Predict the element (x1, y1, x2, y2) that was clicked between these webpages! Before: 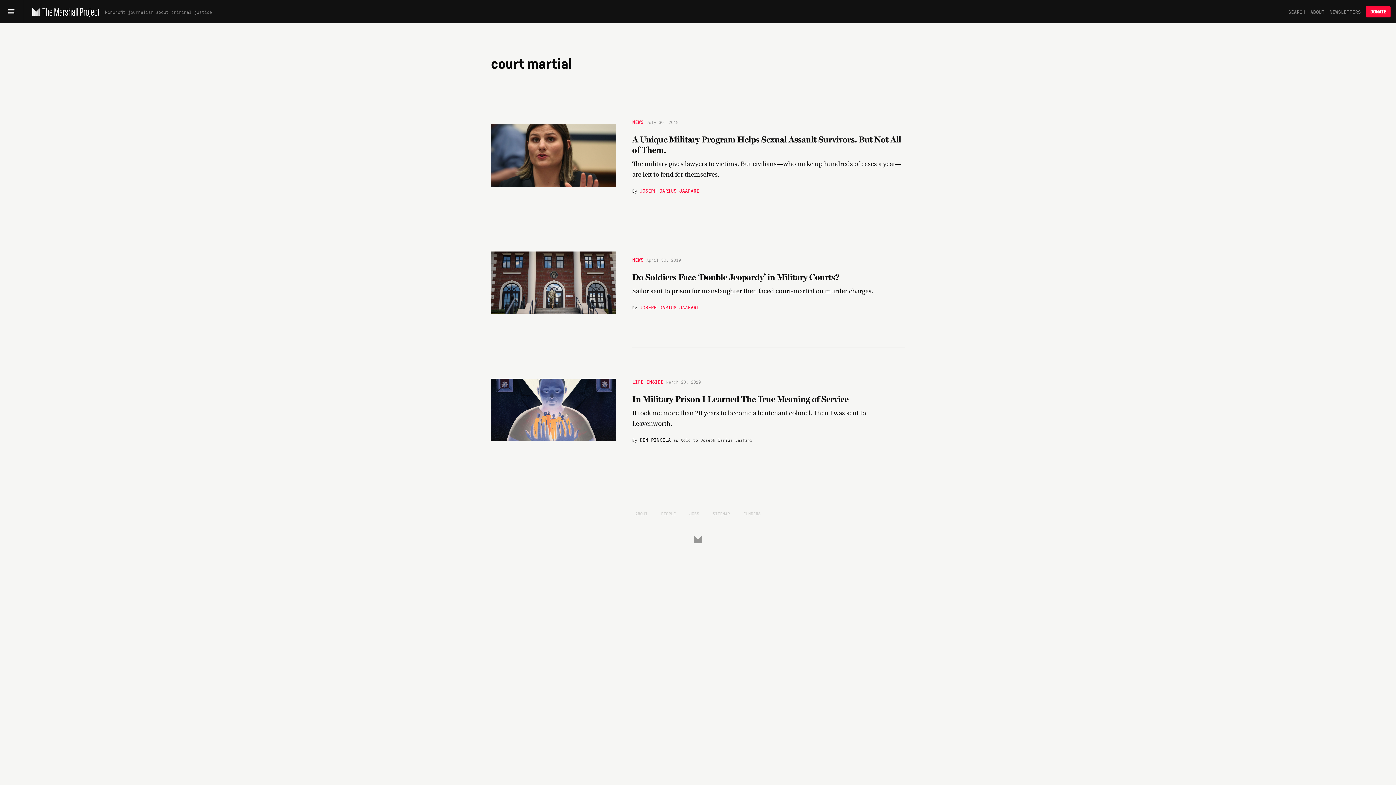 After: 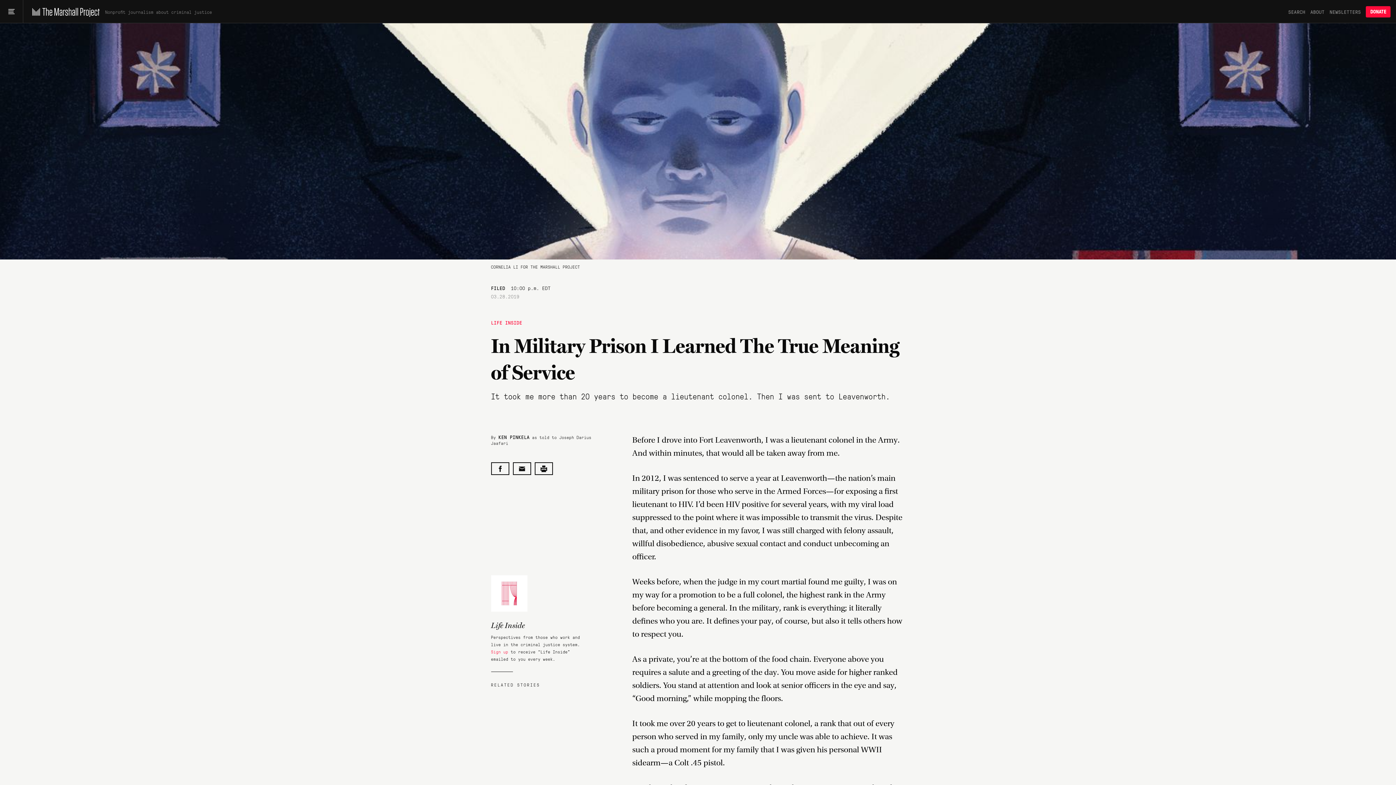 Action: label: In Military Prison I Learned The True Meaning of Service
It took me more than 20 years to become a lieutenant colonel. Then I was sent to Leavenworth. bbox: (632, 394, 905, 429)